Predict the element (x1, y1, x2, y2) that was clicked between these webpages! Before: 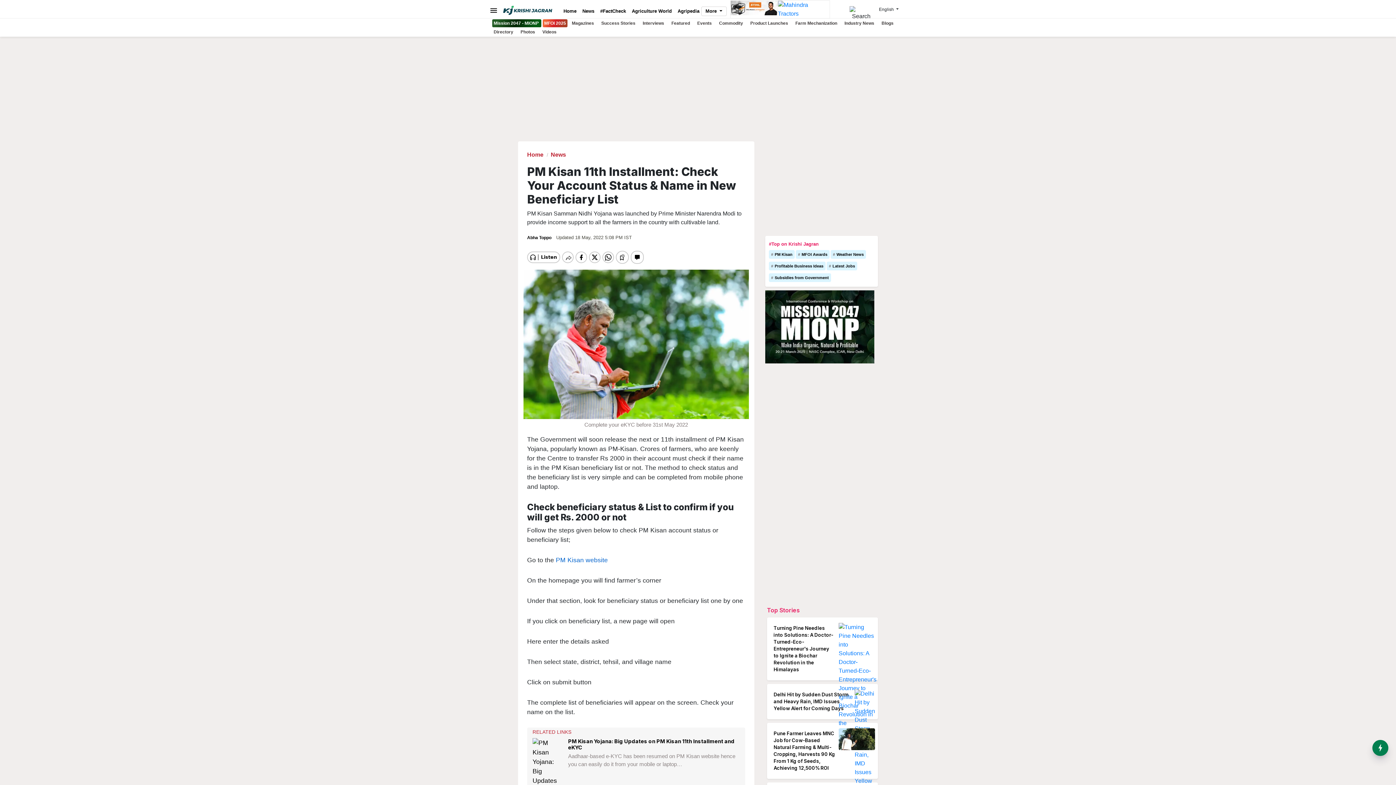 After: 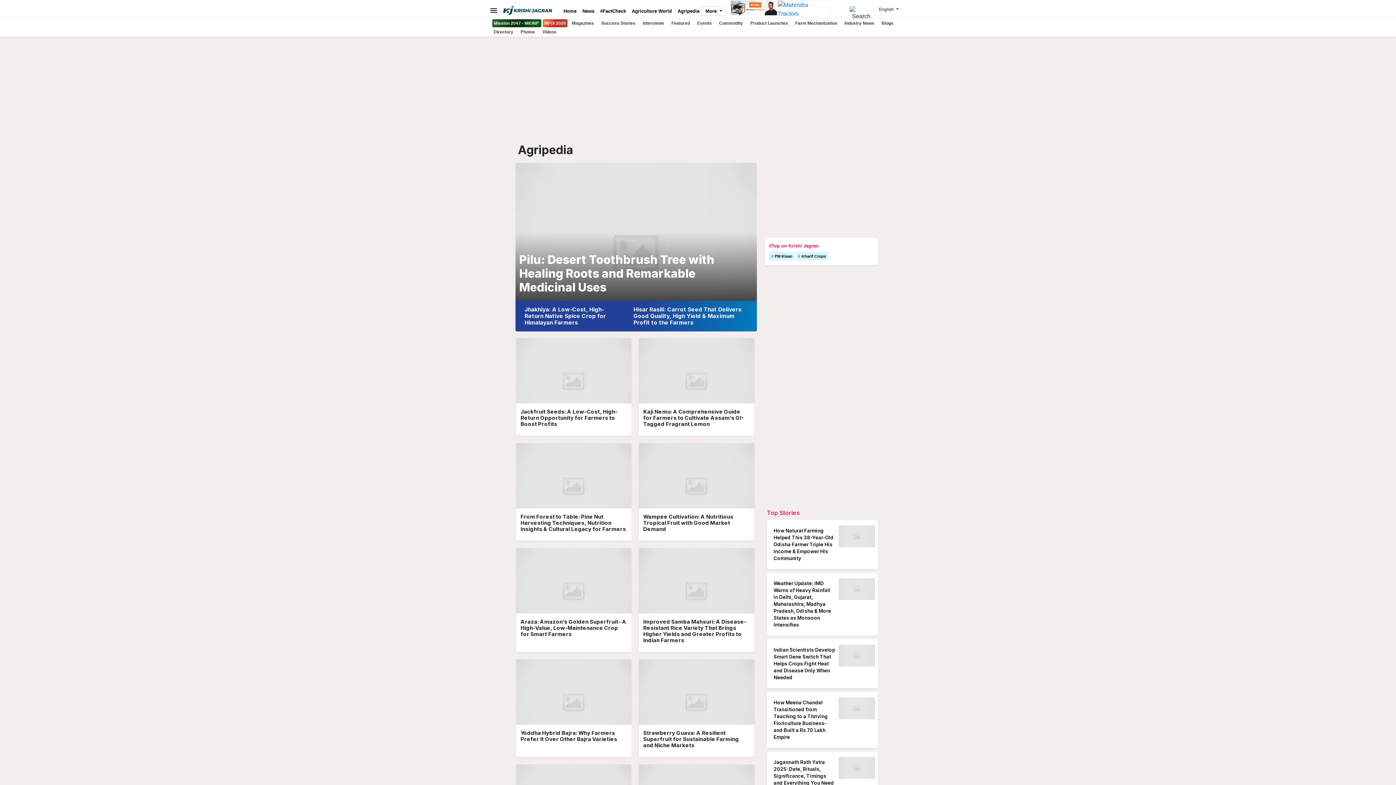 Action: label: Agripedia bbox: (674, 7, 702, 14)